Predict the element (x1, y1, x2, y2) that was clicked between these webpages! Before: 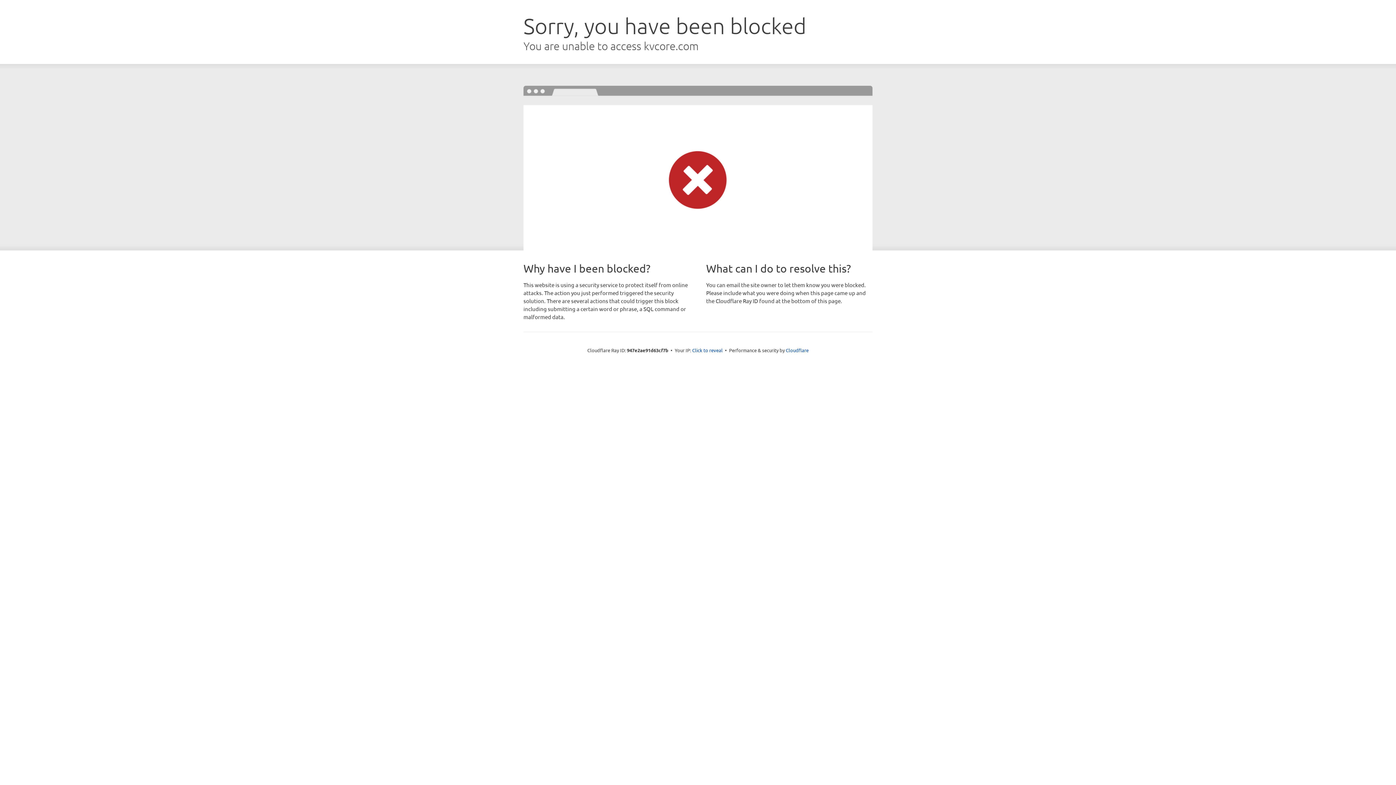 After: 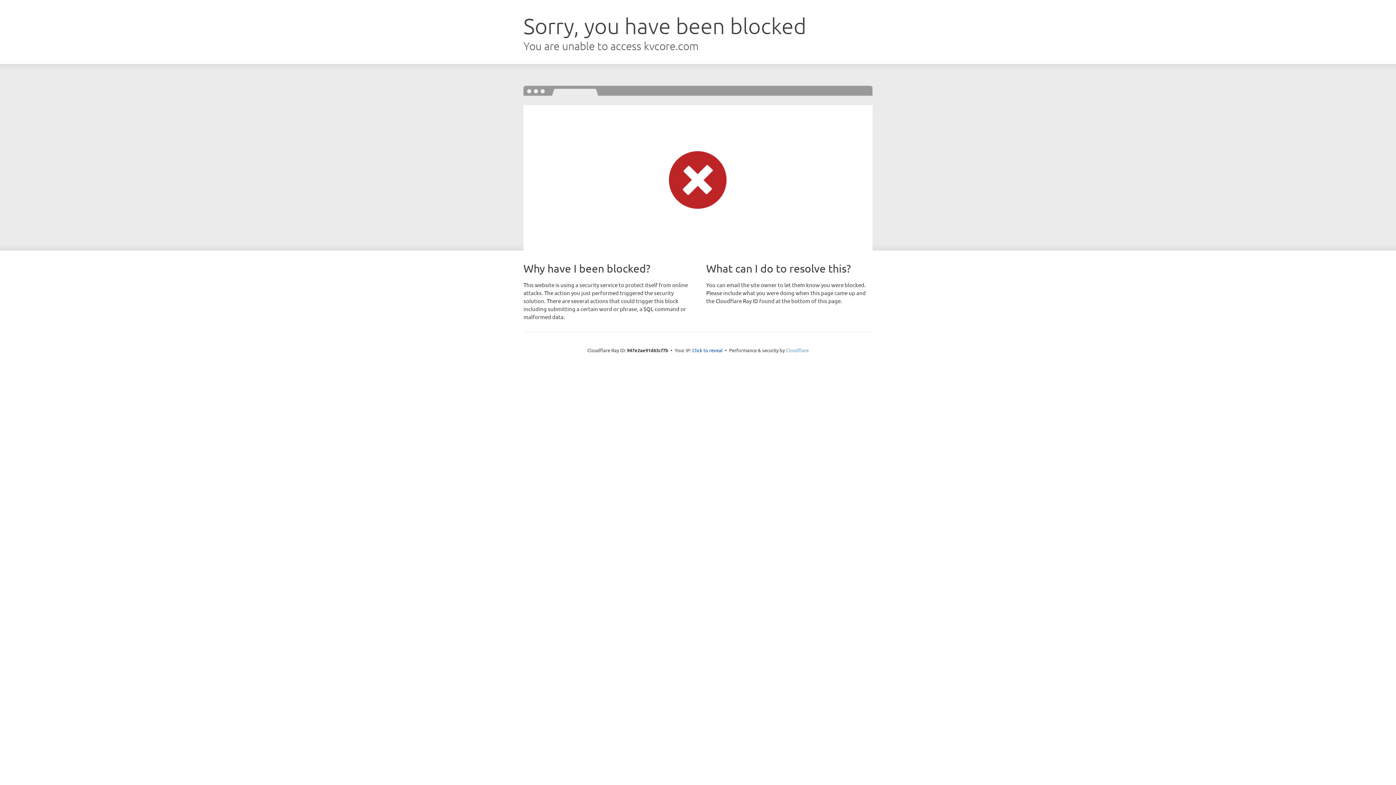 Action: label: Cloudflare bbox: (786, 347, 808, 353)